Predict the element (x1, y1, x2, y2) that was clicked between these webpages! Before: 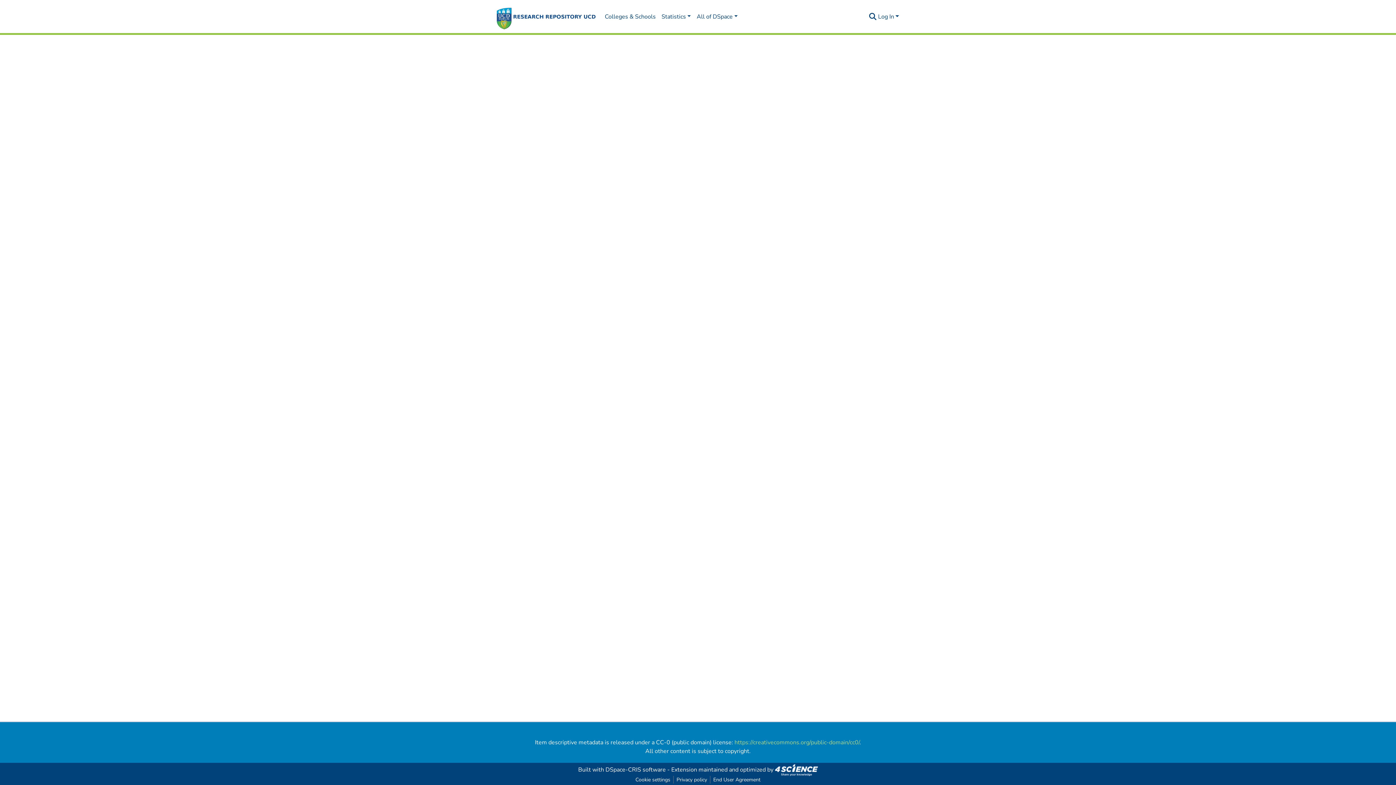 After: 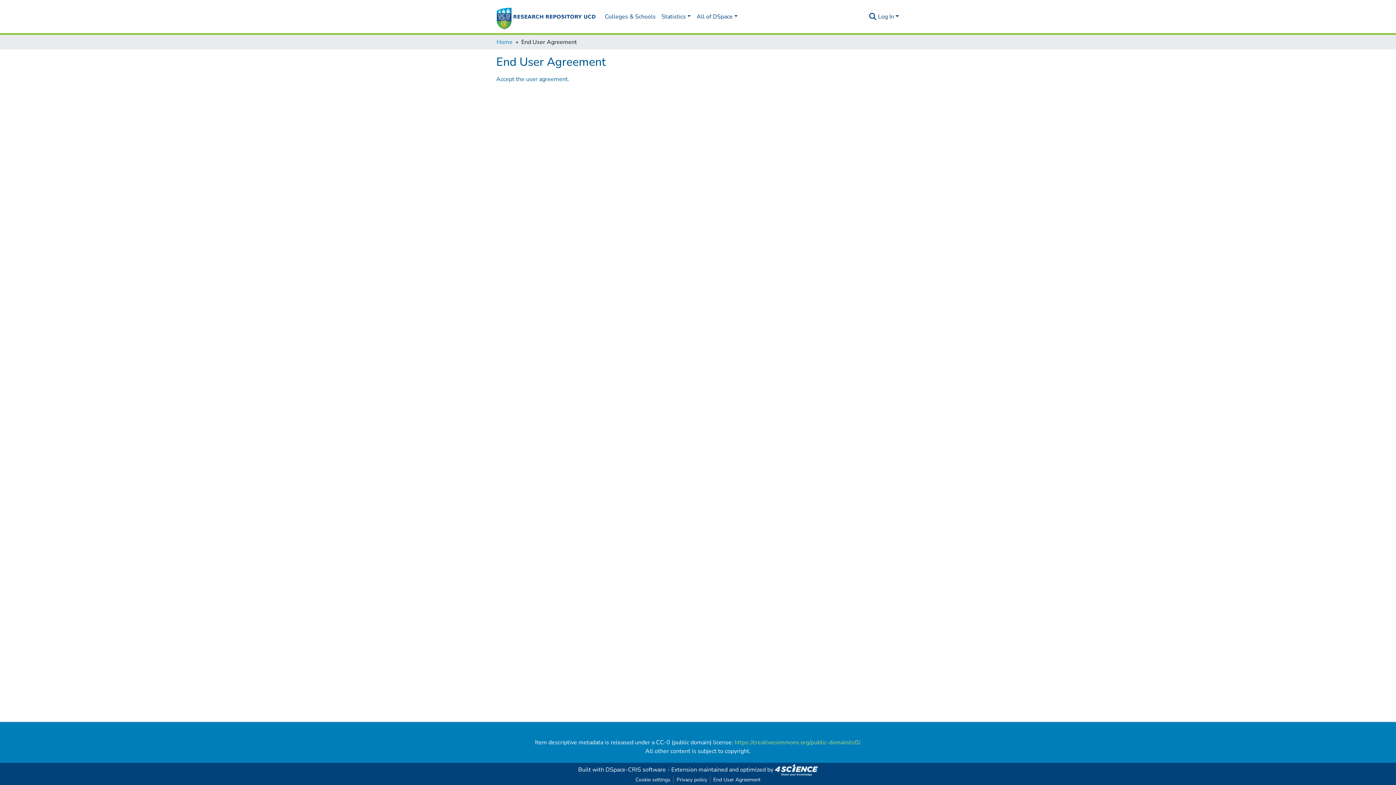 Action: bbox: (710, 776, 763, 784) label: End User Agreement